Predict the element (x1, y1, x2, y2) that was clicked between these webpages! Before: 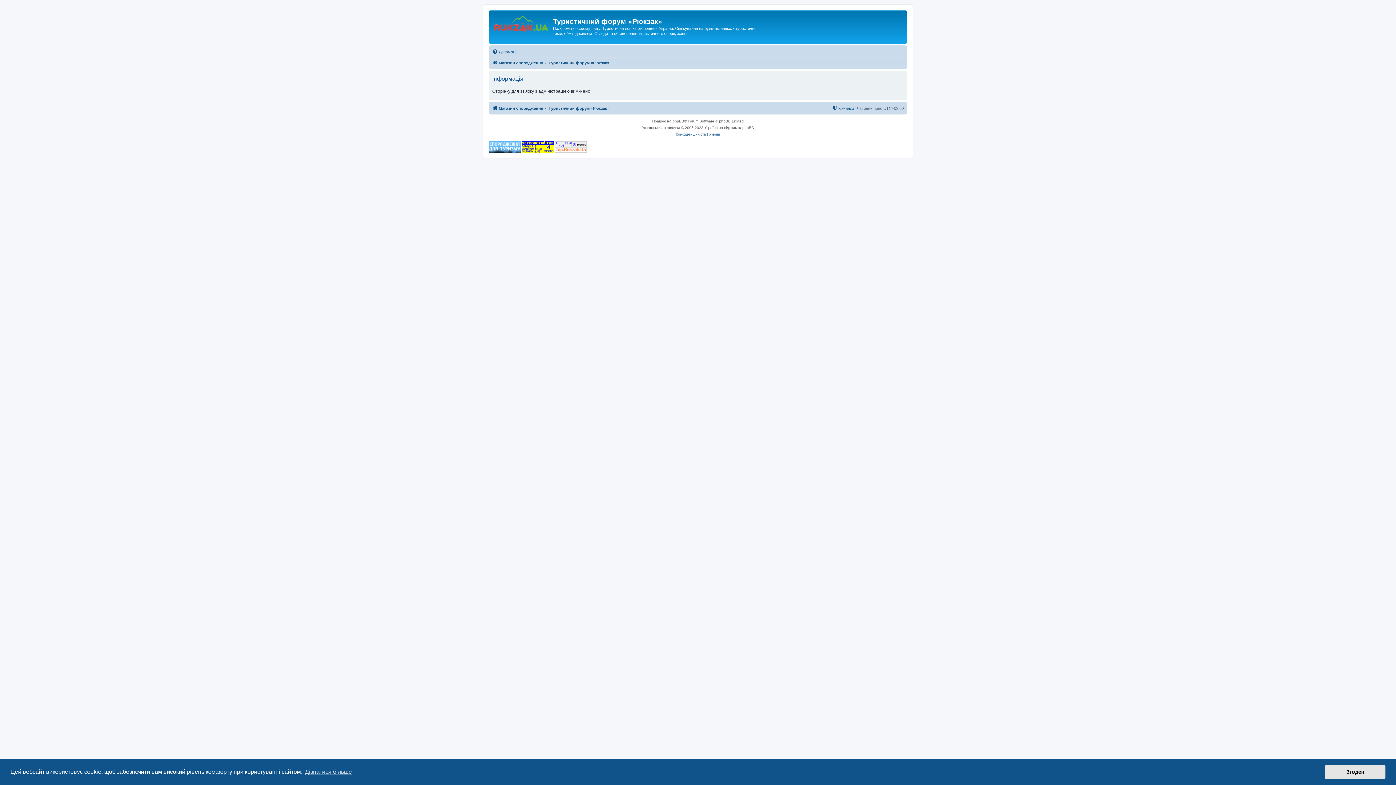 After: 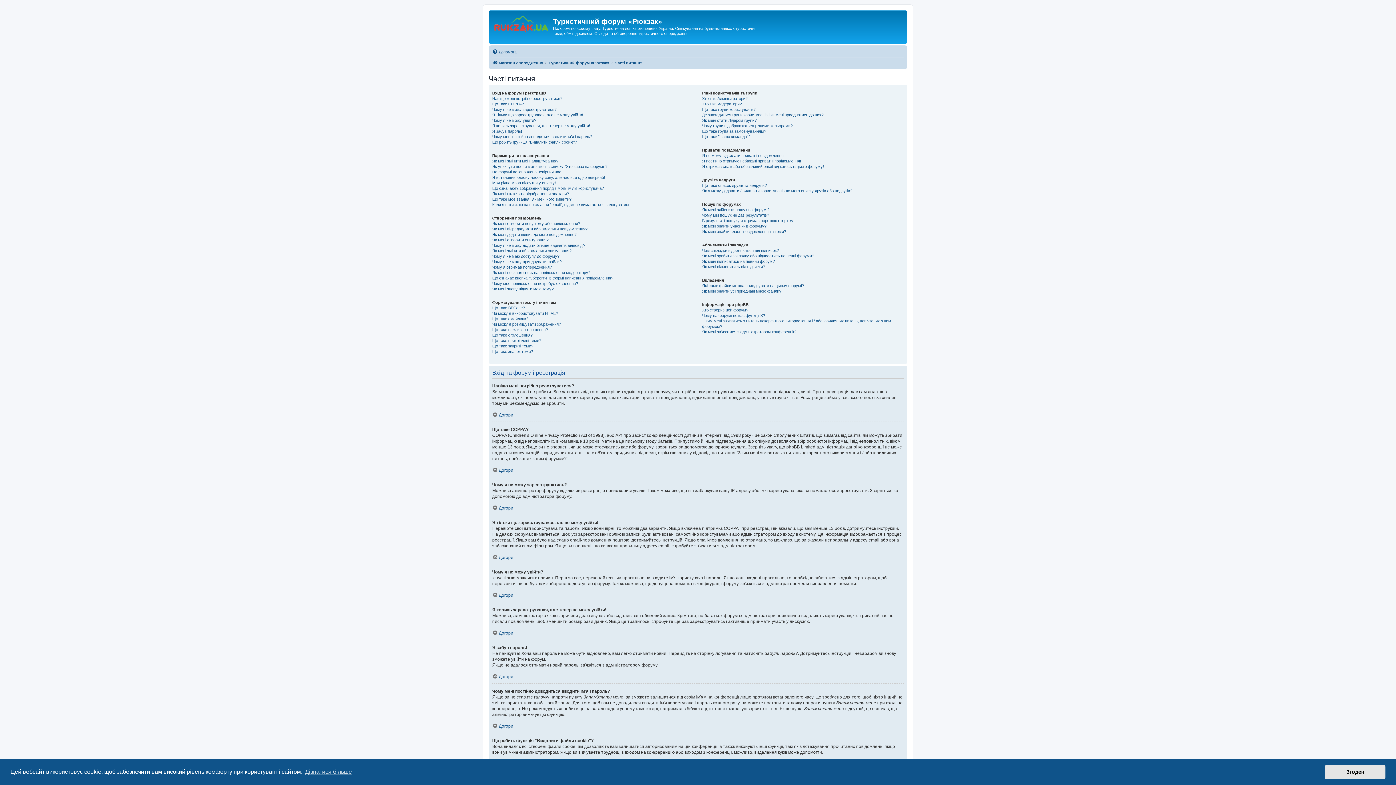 Action: bbox: (492, 47, 516, 56) label: Допомога